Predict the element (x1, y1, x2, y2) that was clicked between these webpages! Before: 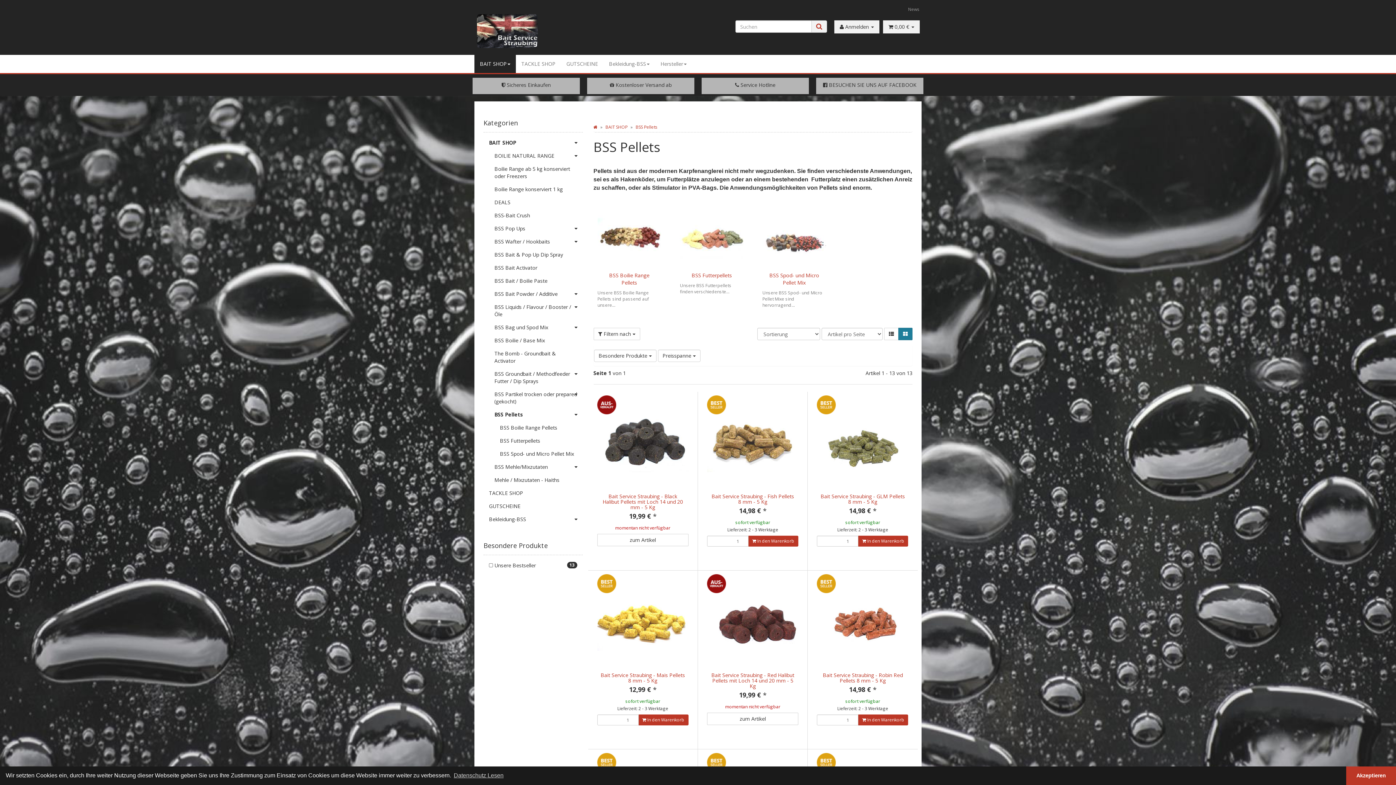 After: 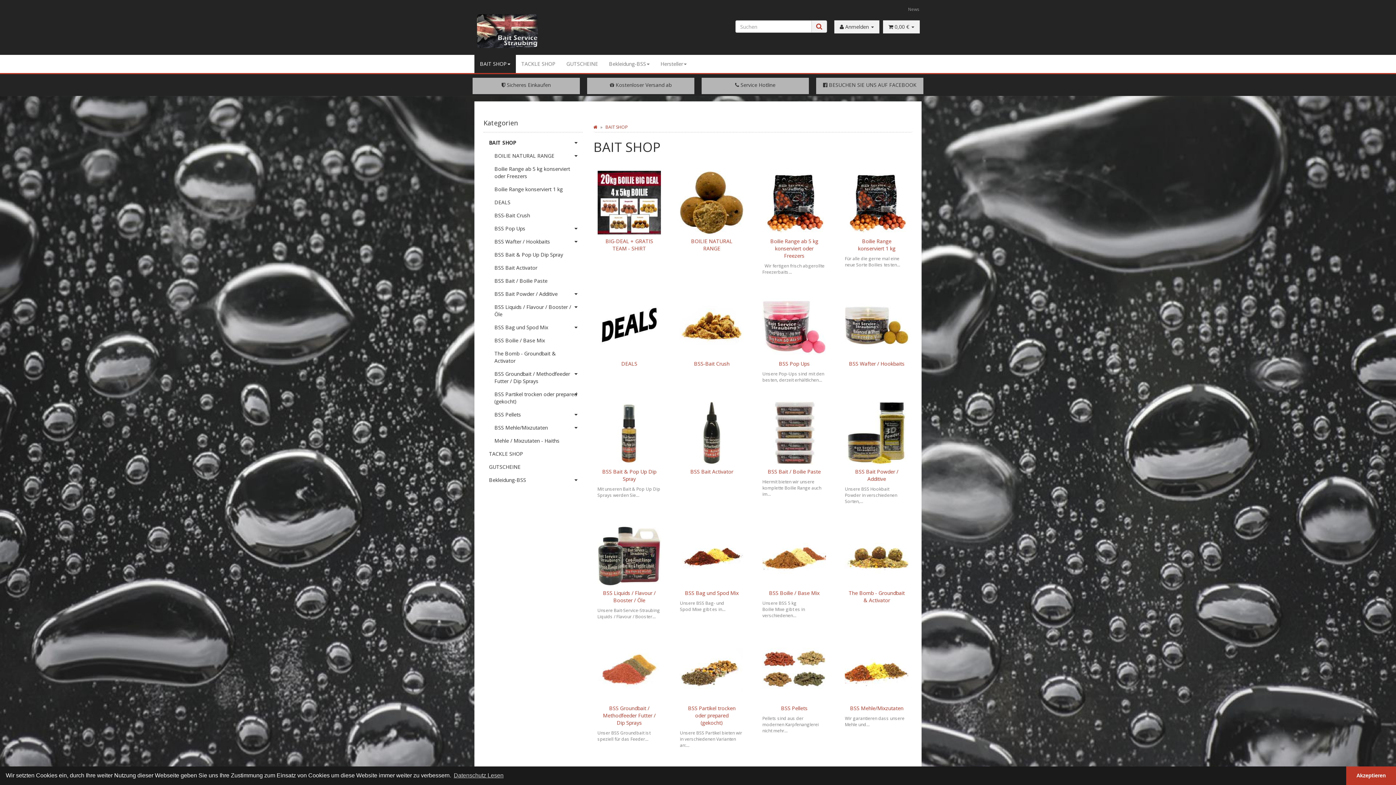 Action: label: BAIT SHOP bbox: (483, 136, 582, 149)